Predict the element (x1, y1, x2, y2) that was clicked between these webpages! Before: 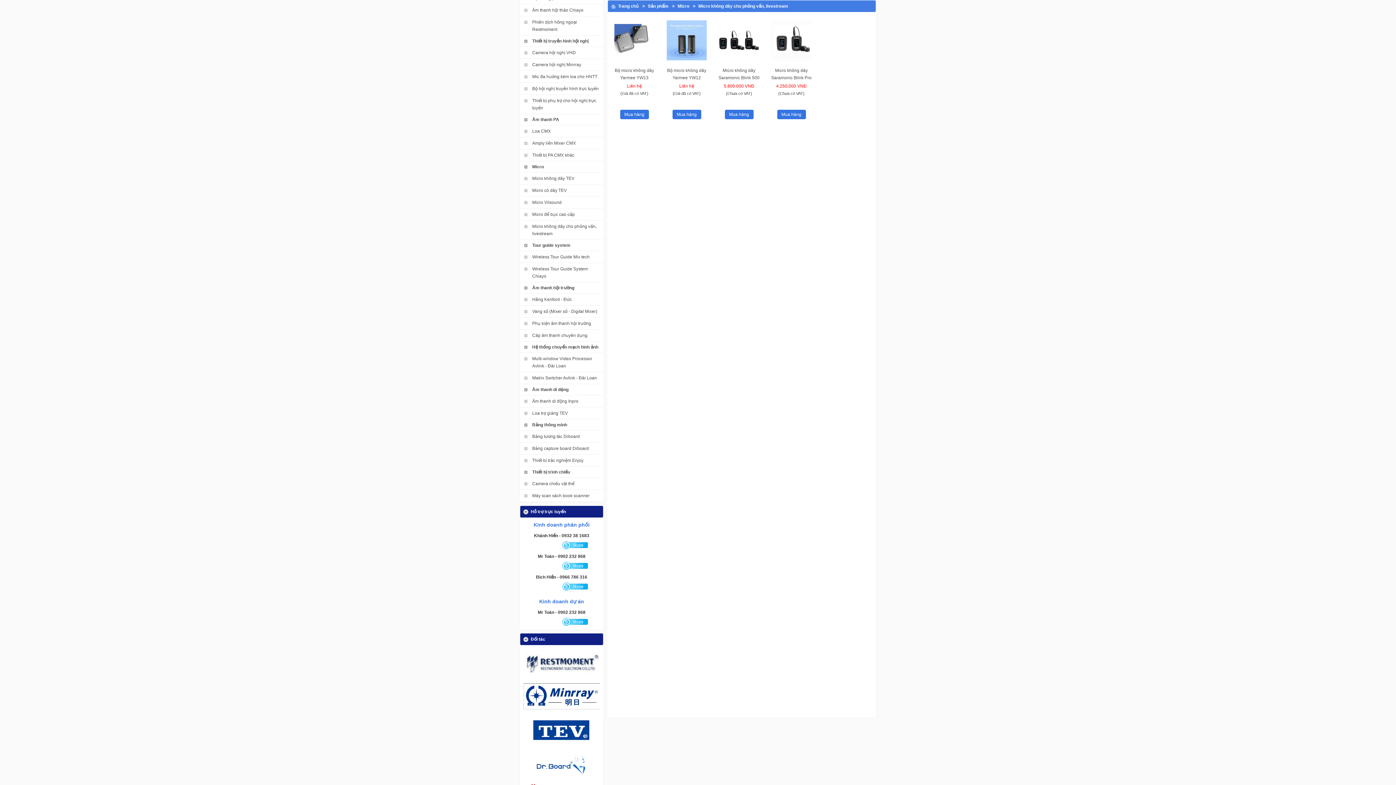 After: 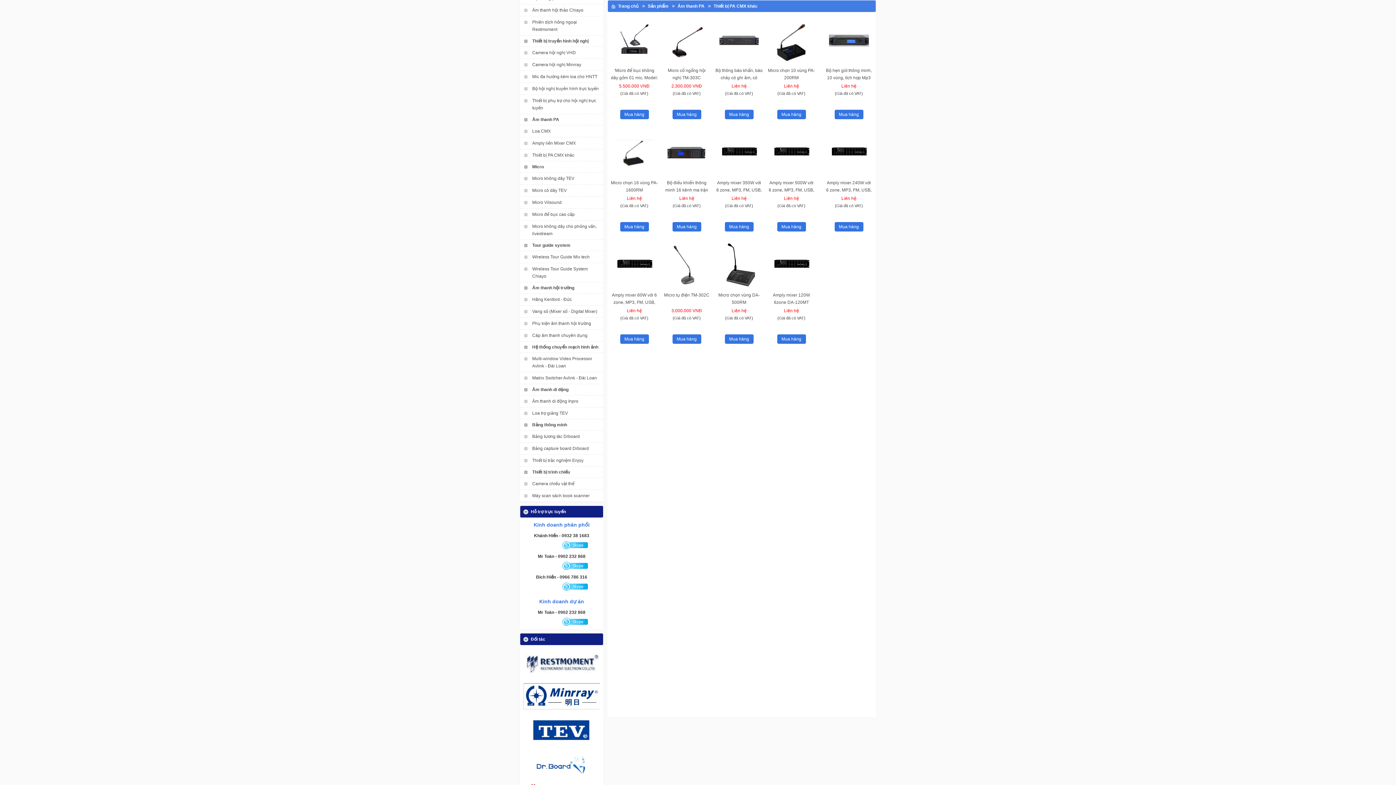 Action: bbox: (520, 149, 603, 161) label: Thiết bị PA CMX khác